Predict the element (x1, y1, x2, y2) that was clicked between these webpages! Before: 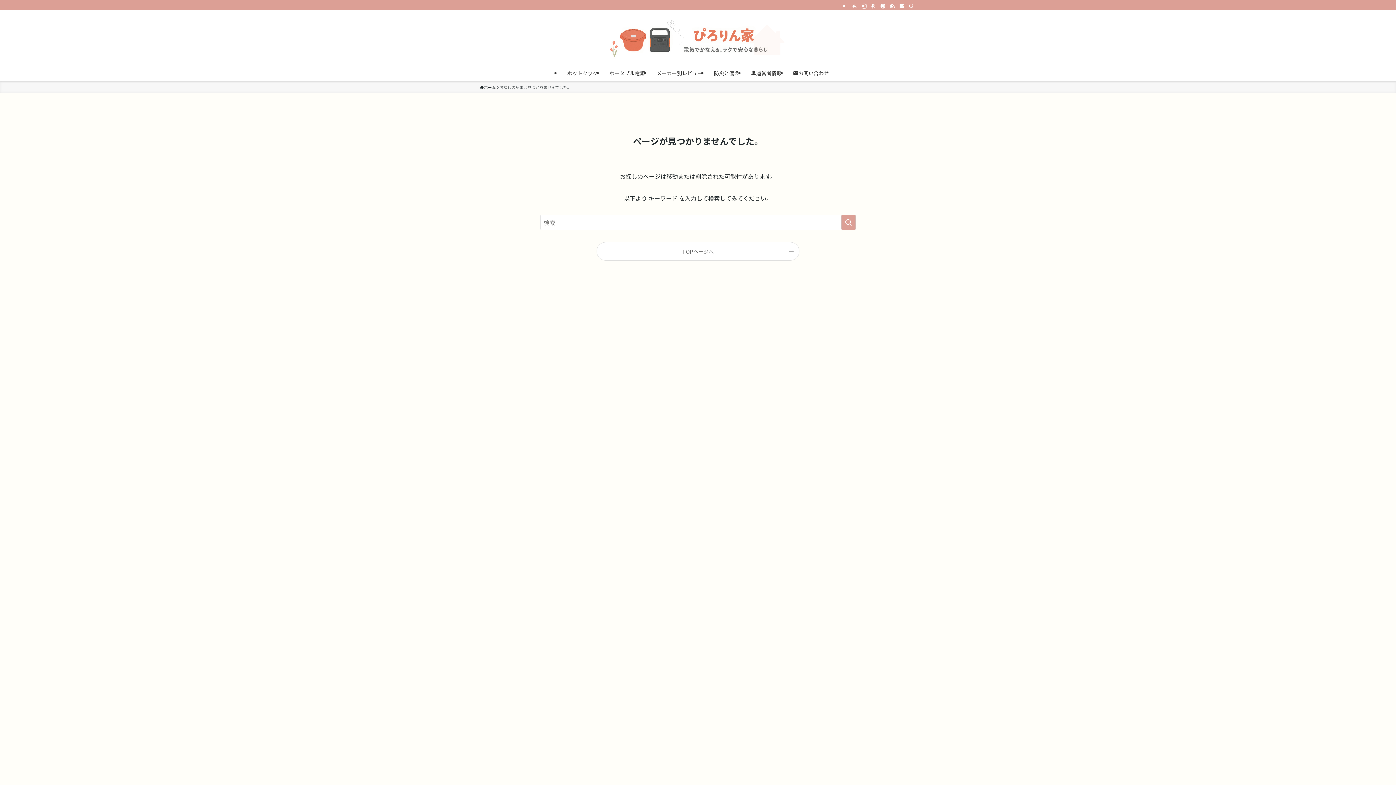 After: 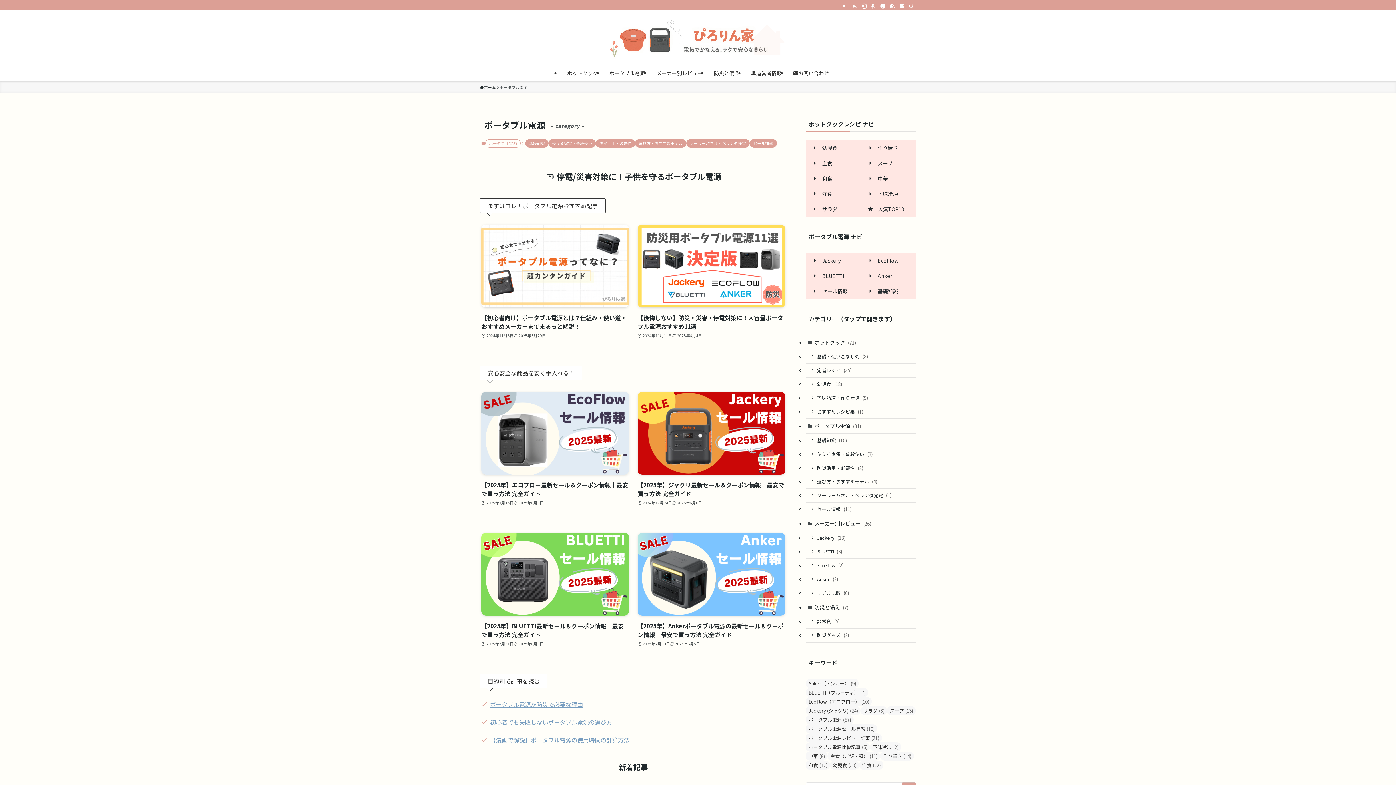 Action: label: ポータブル電源 bbox: (603, 64, 650, 81)